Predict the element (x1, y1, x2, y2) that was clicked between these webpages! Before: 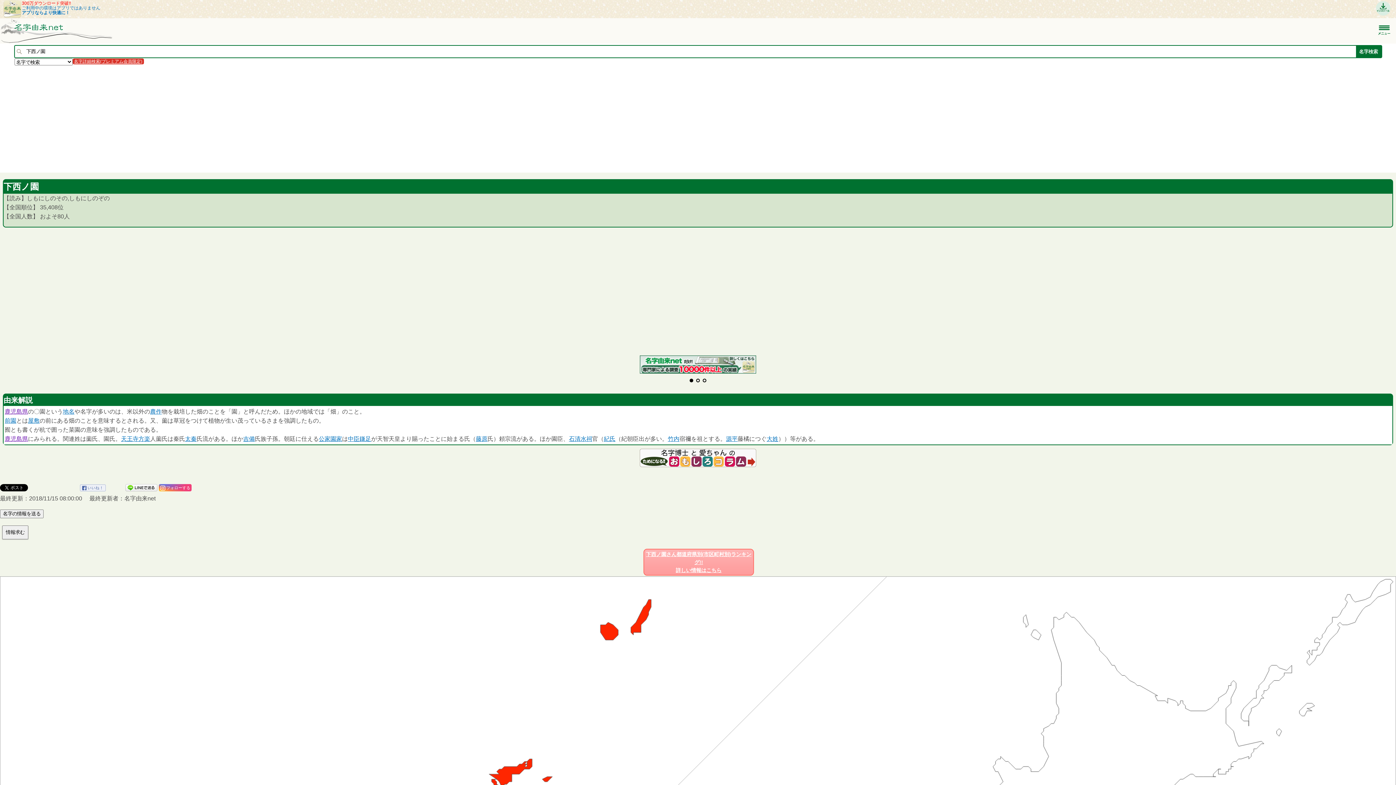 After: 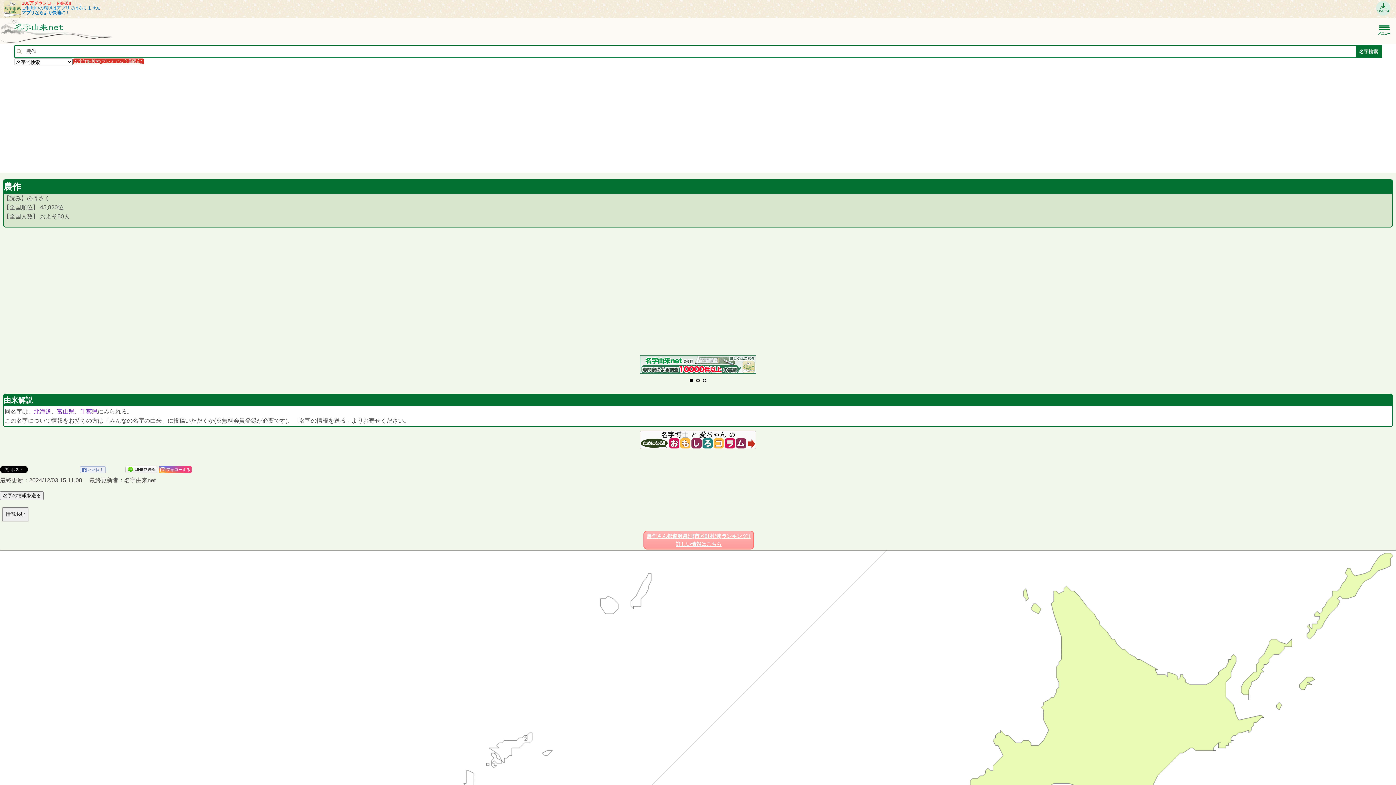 Action: label: 農作 bbox: (150, 408, 161, 414)